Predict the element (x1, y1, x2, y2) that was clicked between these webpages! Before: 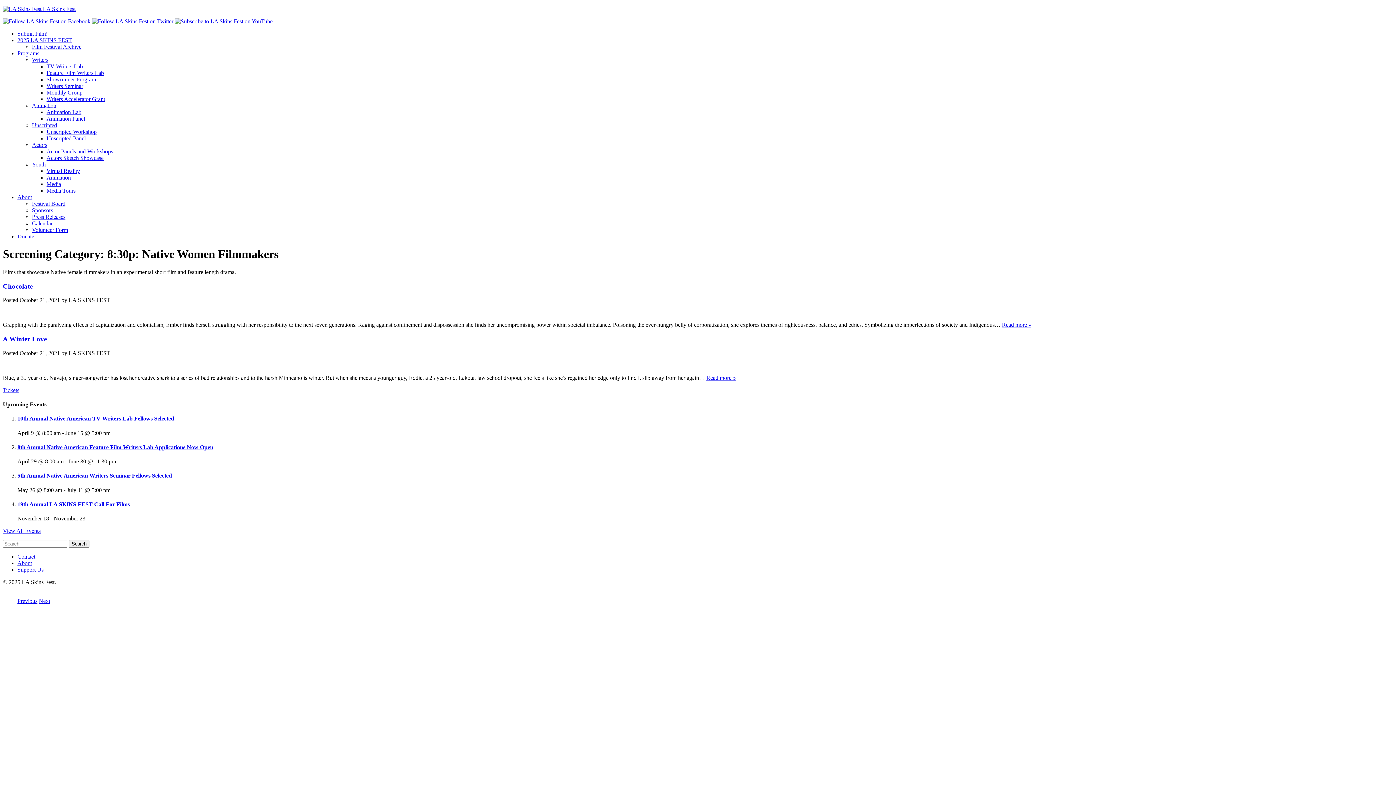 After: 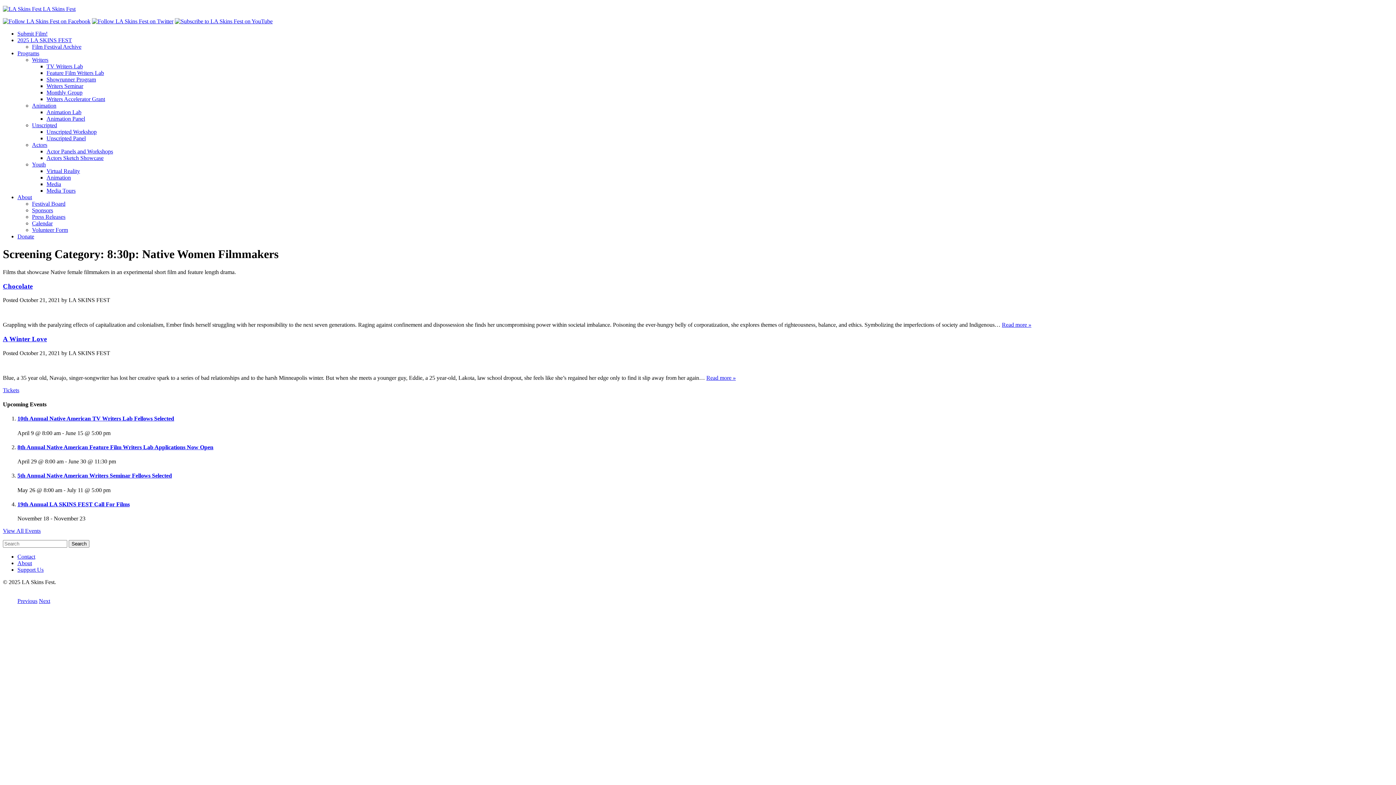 Action: label: Tickets bbox: (2, 387, 19, 393)